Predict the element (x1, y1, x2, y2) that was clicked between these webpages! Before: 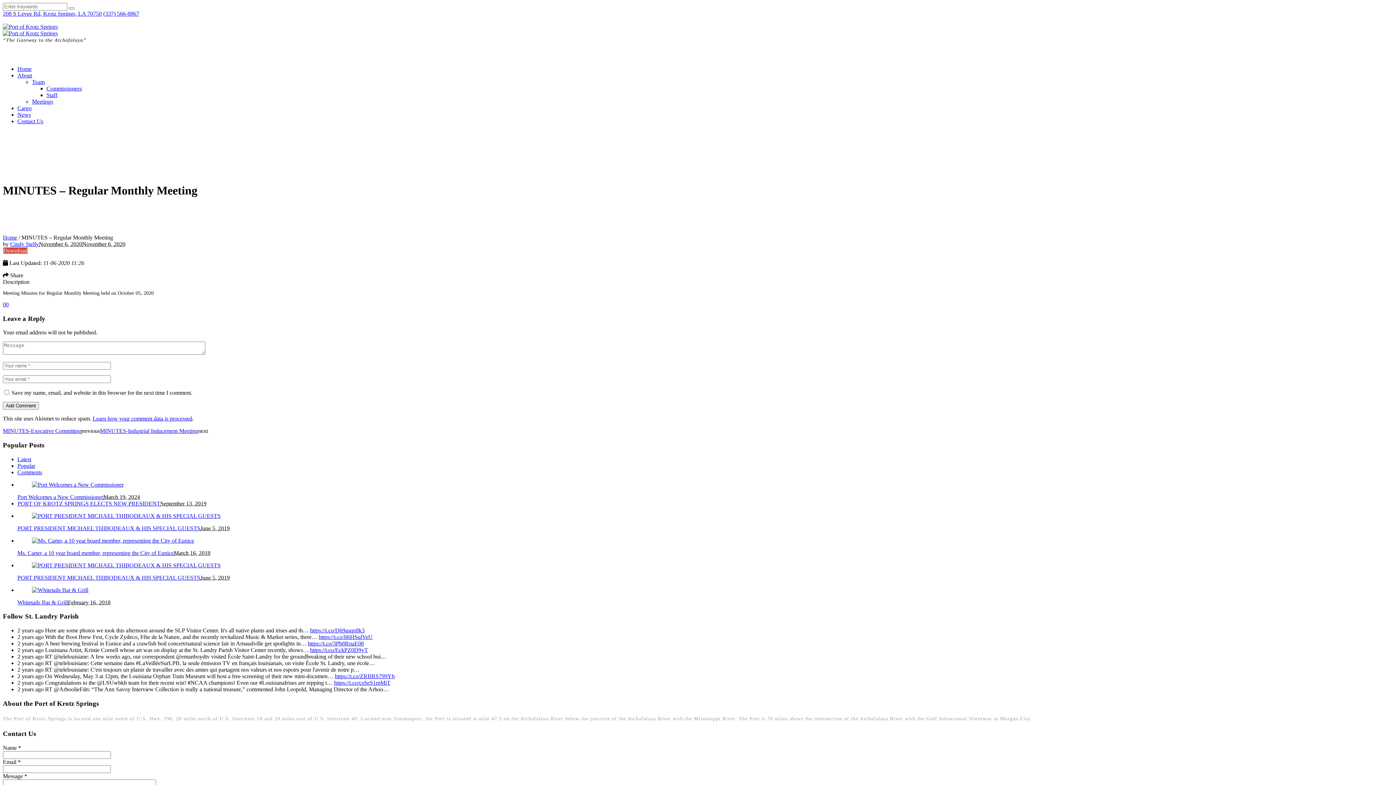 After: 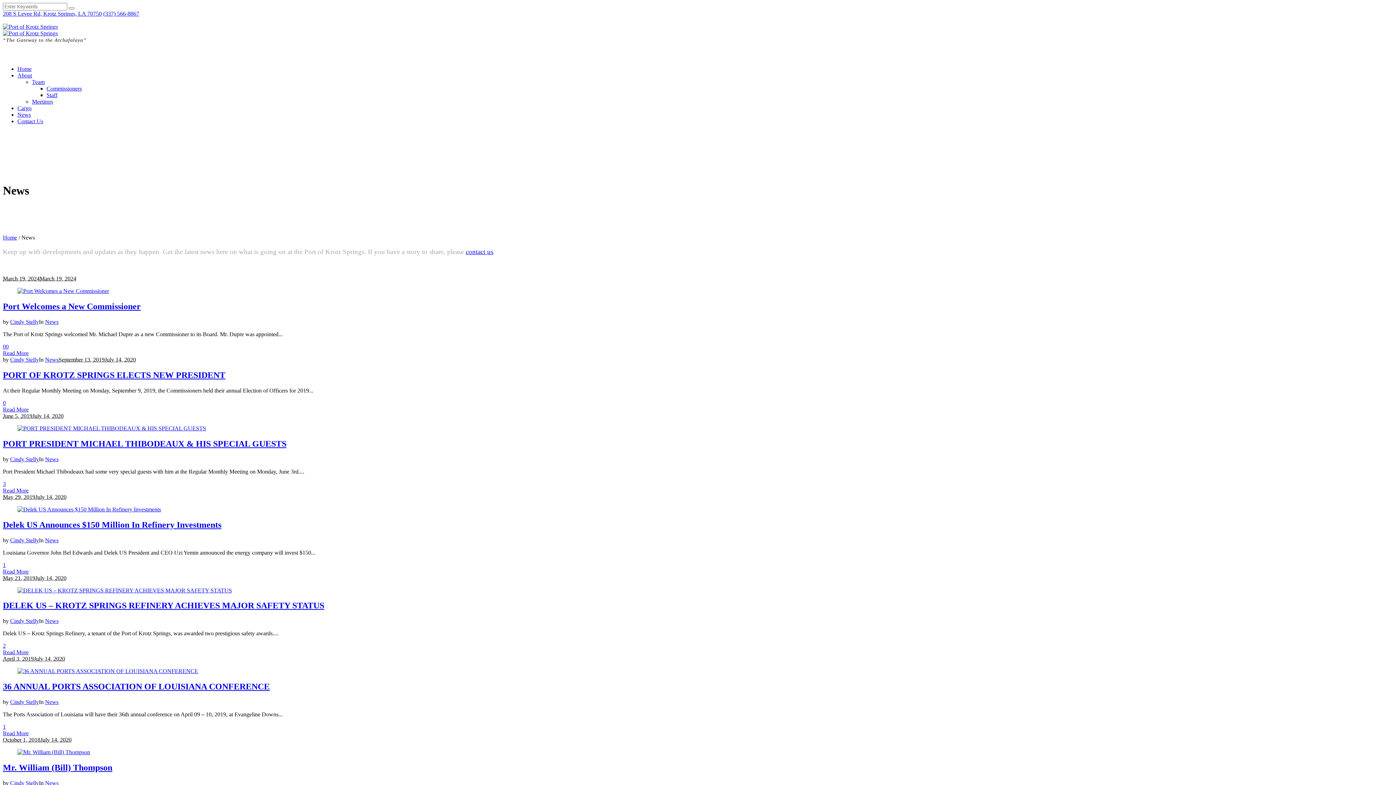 Action: label: News bbox: (17, 111, 30, 117)